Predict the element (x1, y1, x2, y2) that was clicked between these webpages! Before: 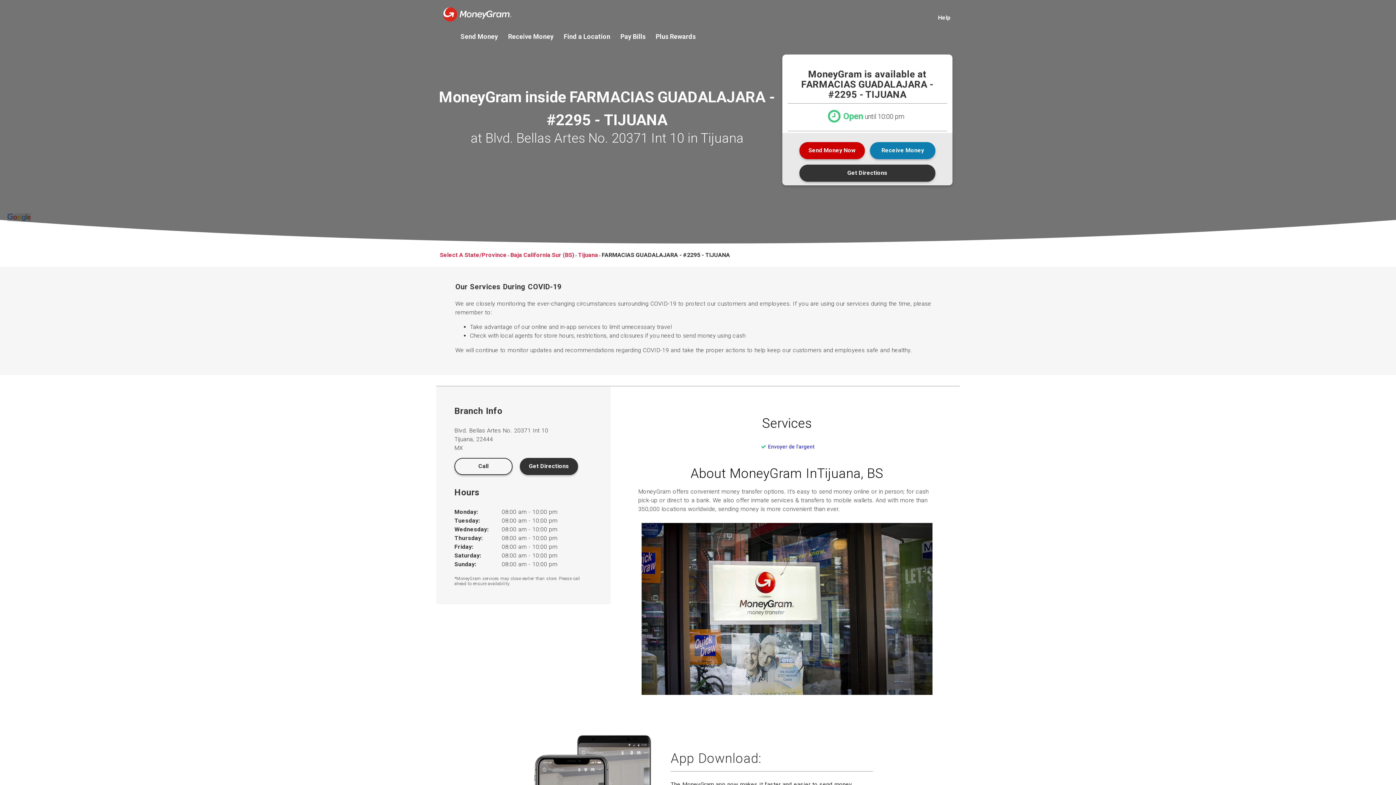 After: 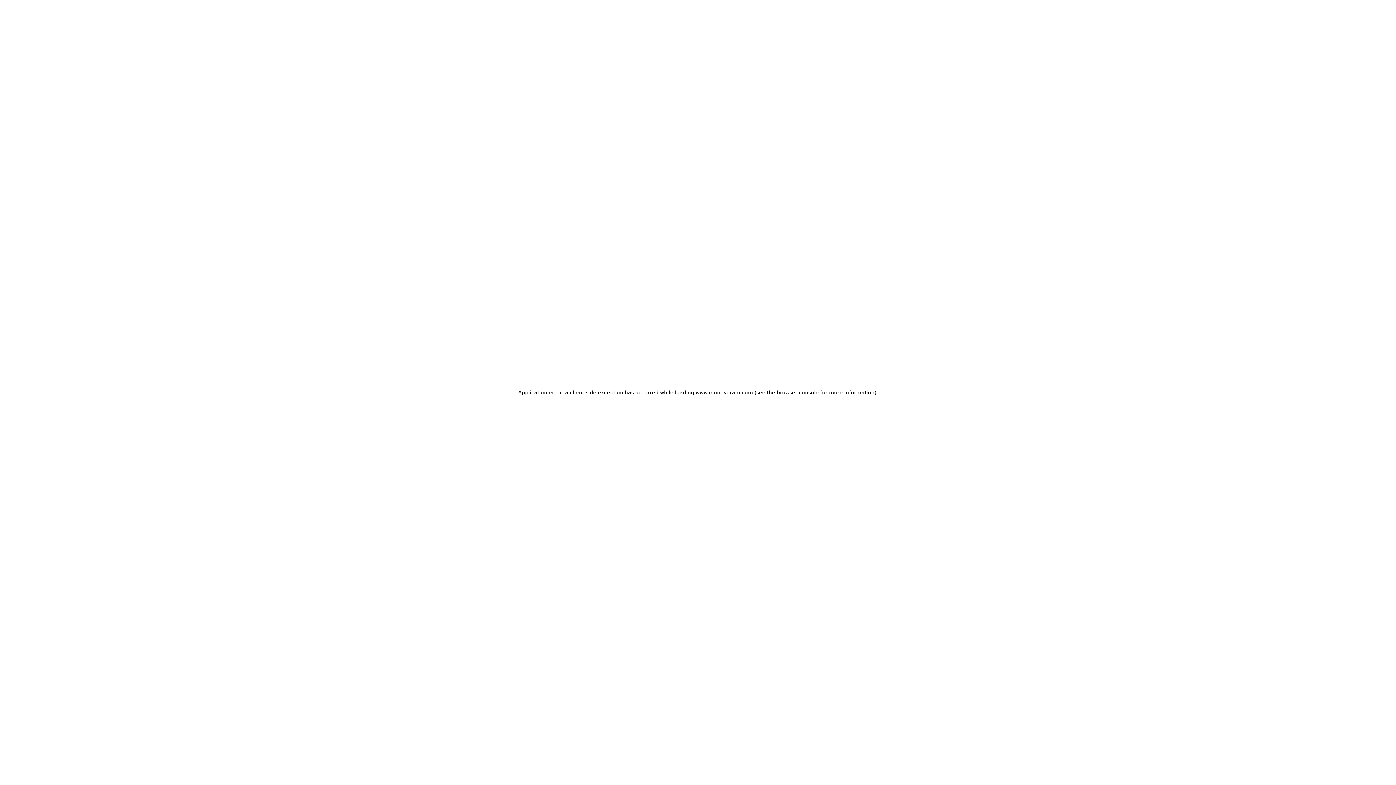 Action: bbox: (443, 0, 511, 24)